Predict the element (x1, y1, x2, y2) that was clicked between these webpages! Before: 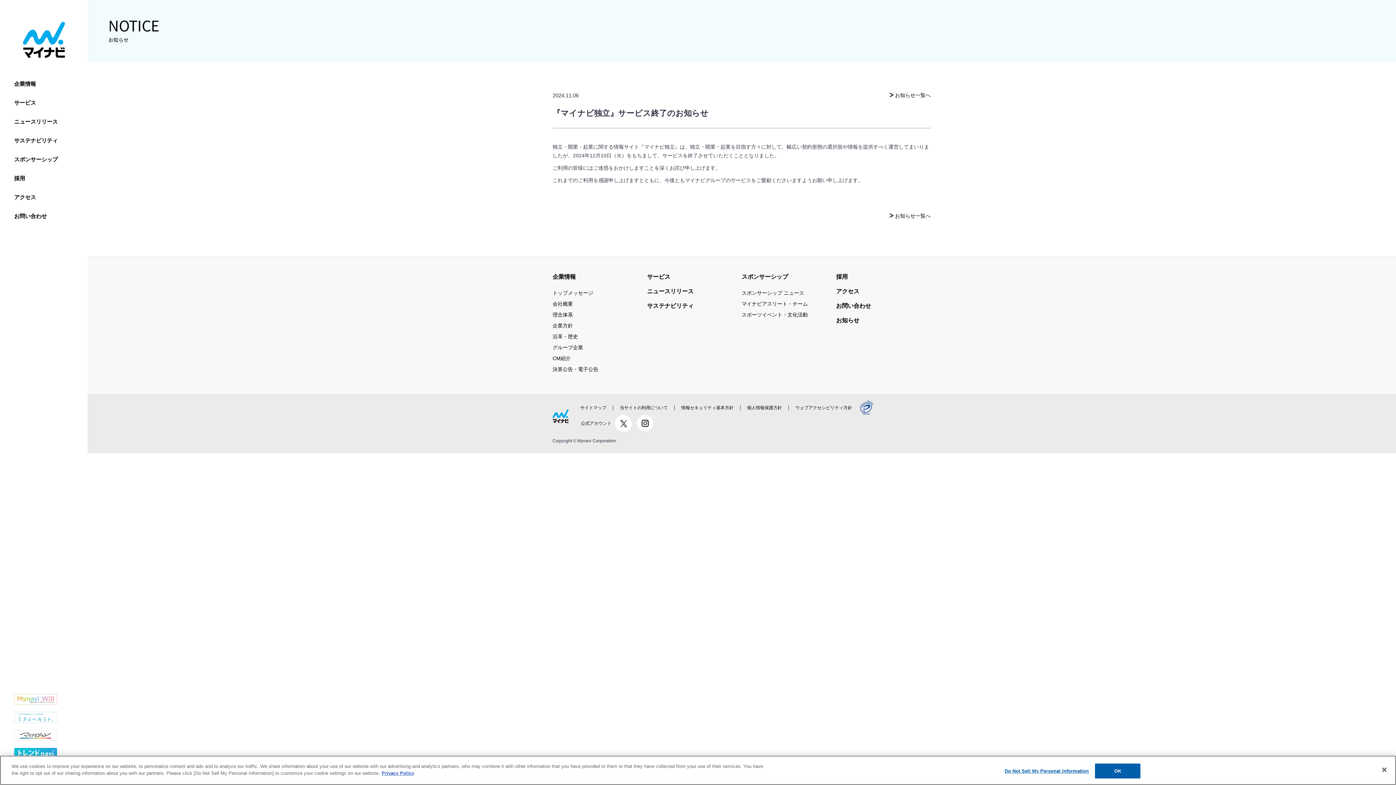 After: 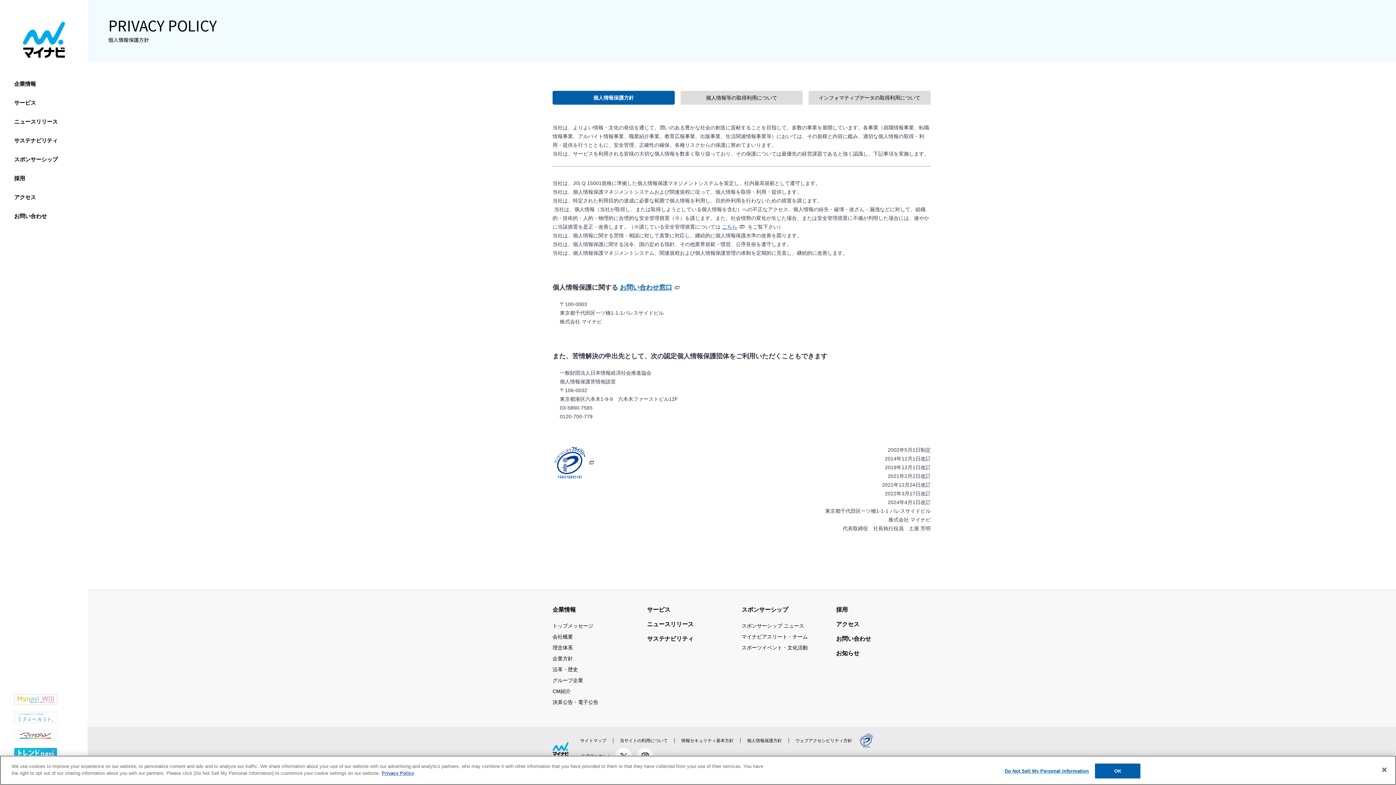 Action: bbox: (381, 770, 414, 777) label: More information about your privacy, opens in a new tab